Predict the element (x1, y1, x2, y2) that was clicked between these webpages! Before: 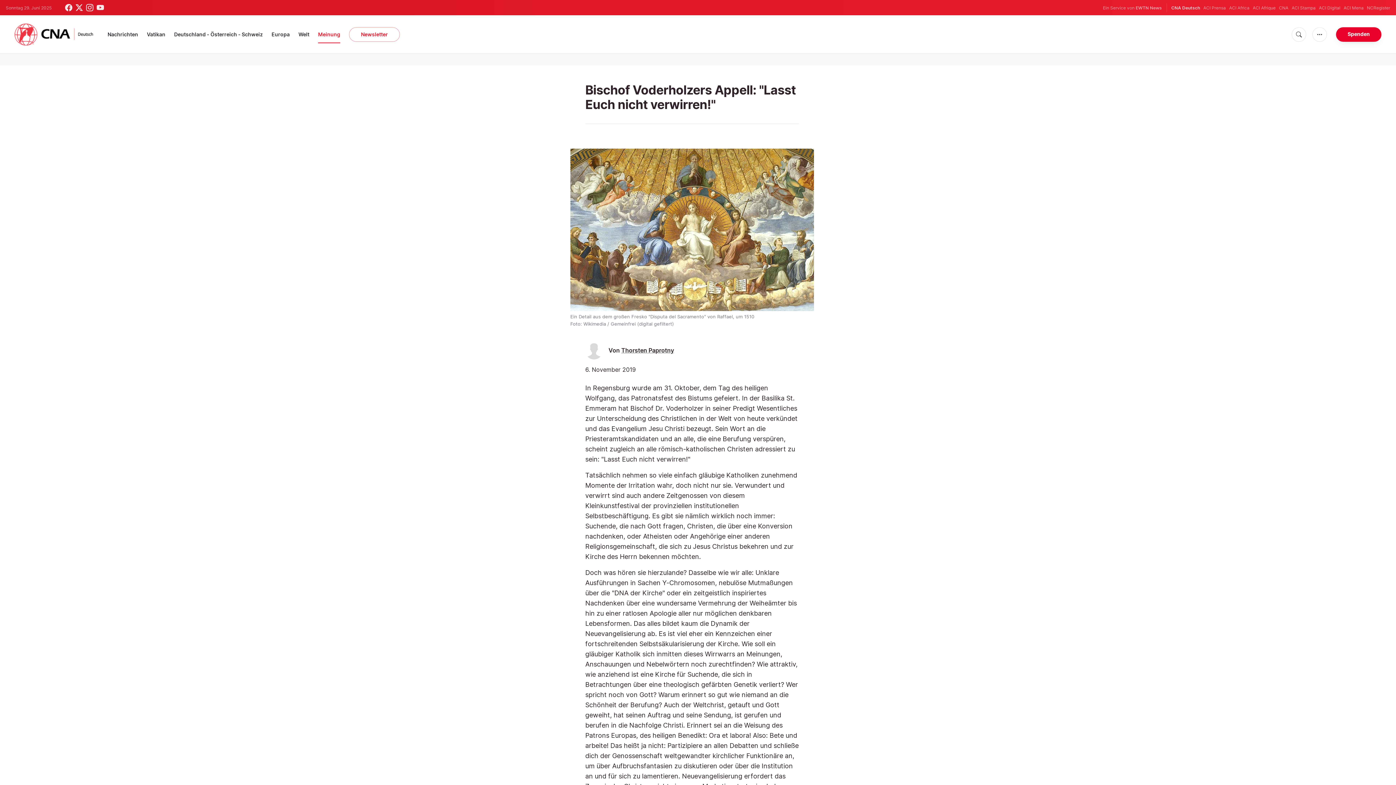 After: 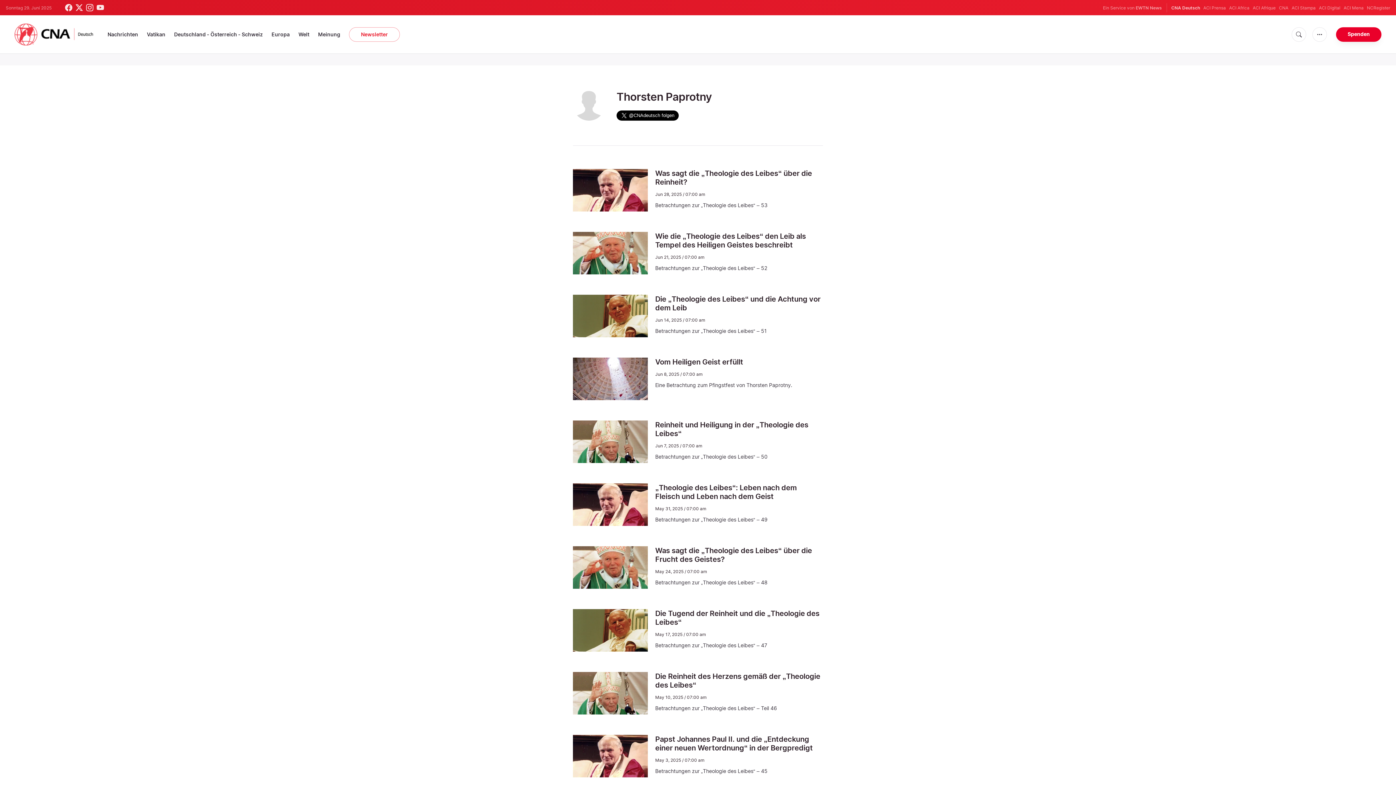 Action: bbox: (585, 342, 608, 359)